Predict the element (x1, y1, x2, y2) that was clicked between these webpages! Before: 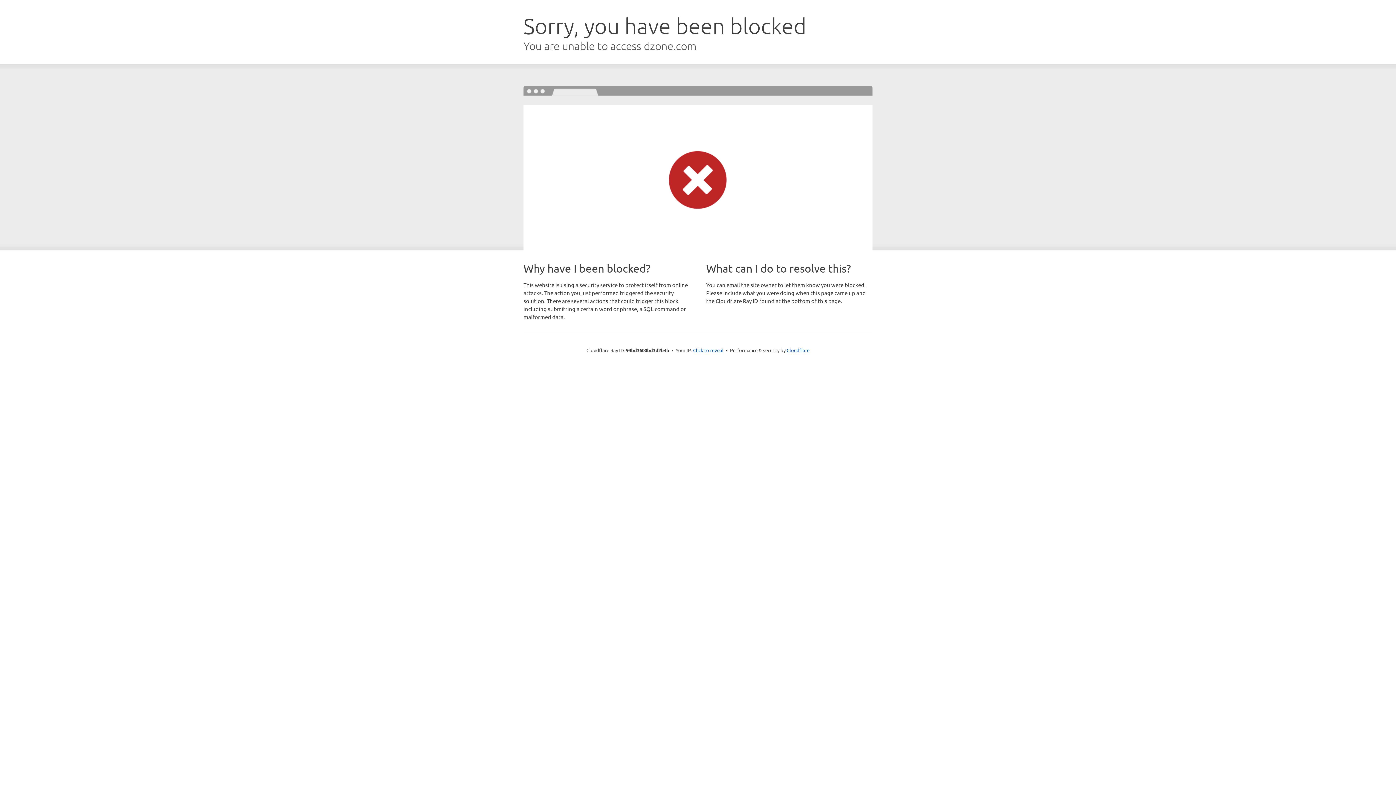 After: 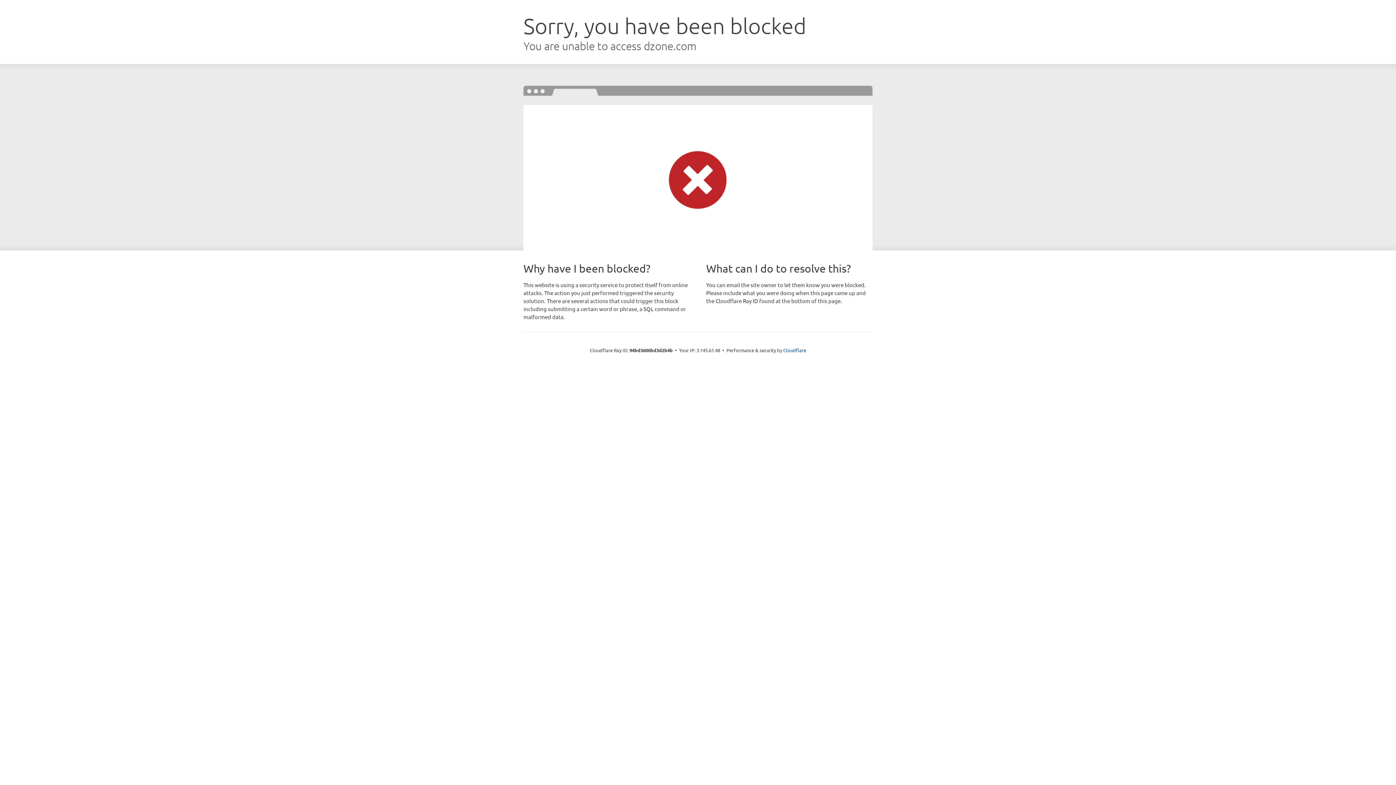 Action: label: Click to reveal bbox: (693, 346, 723, 353)